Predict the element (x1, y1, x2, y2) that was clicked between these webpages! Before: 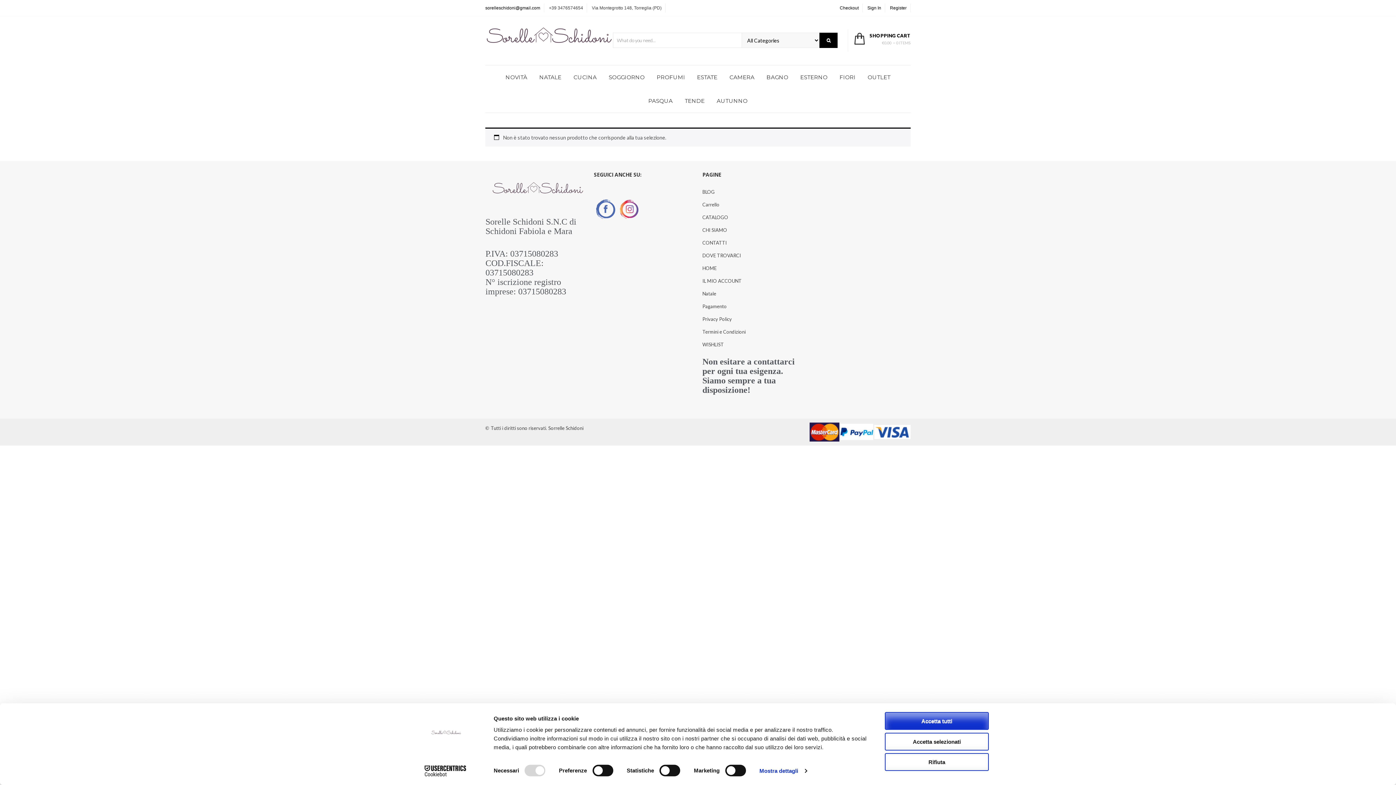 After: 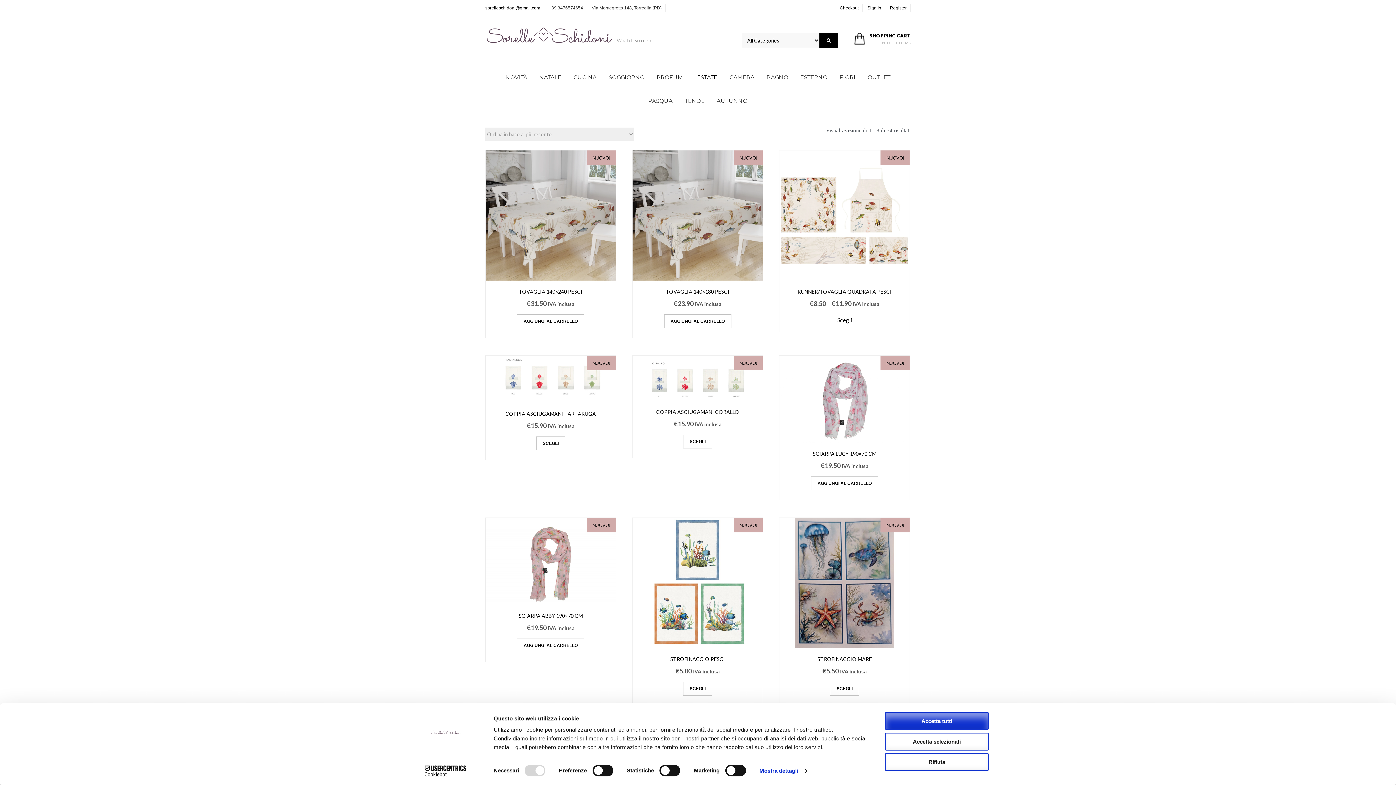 Action: label: ESTATE bbox: (697, 65, 717, 89)